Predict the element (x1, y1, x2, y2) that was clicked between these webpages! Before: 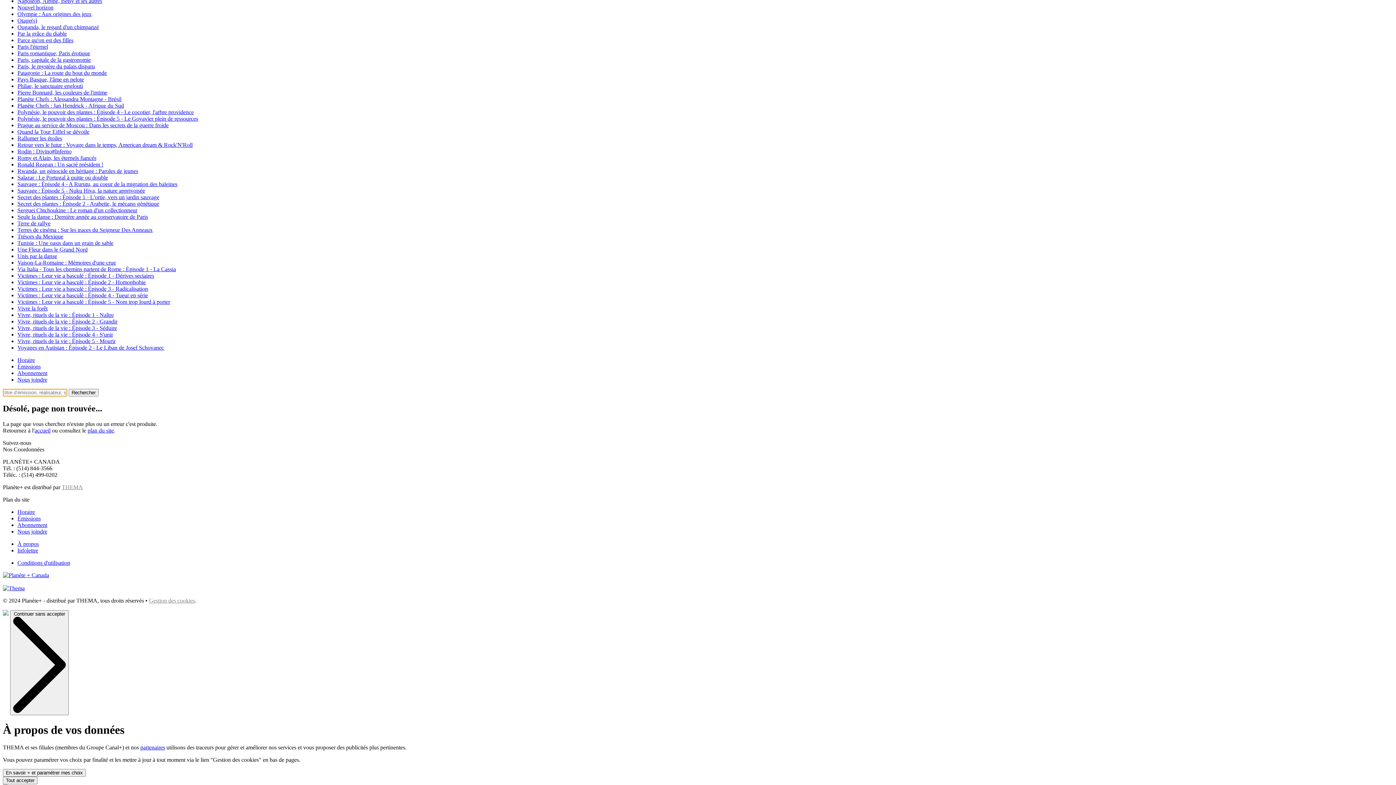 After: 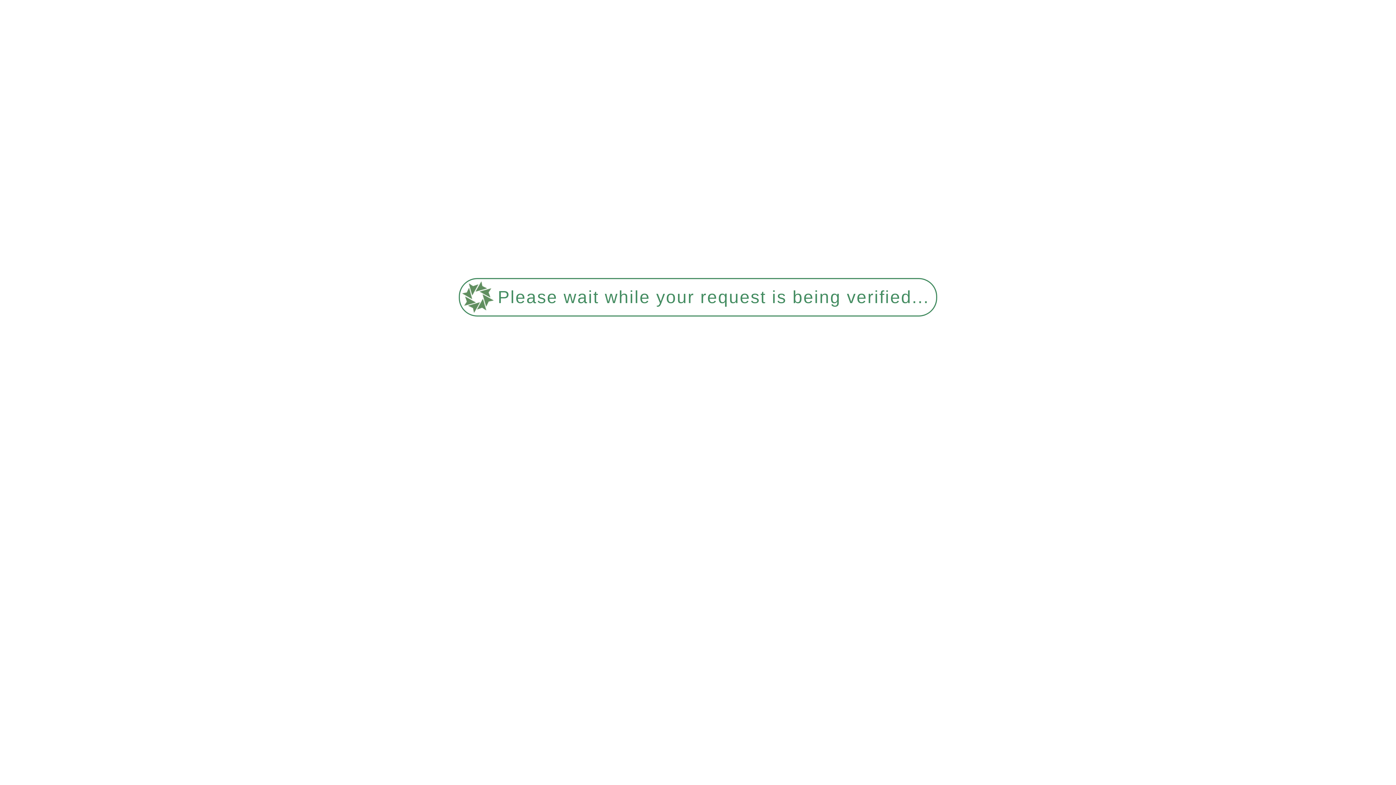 Action: bbox: (17, 253, 57, 259) label: Unis par la danse